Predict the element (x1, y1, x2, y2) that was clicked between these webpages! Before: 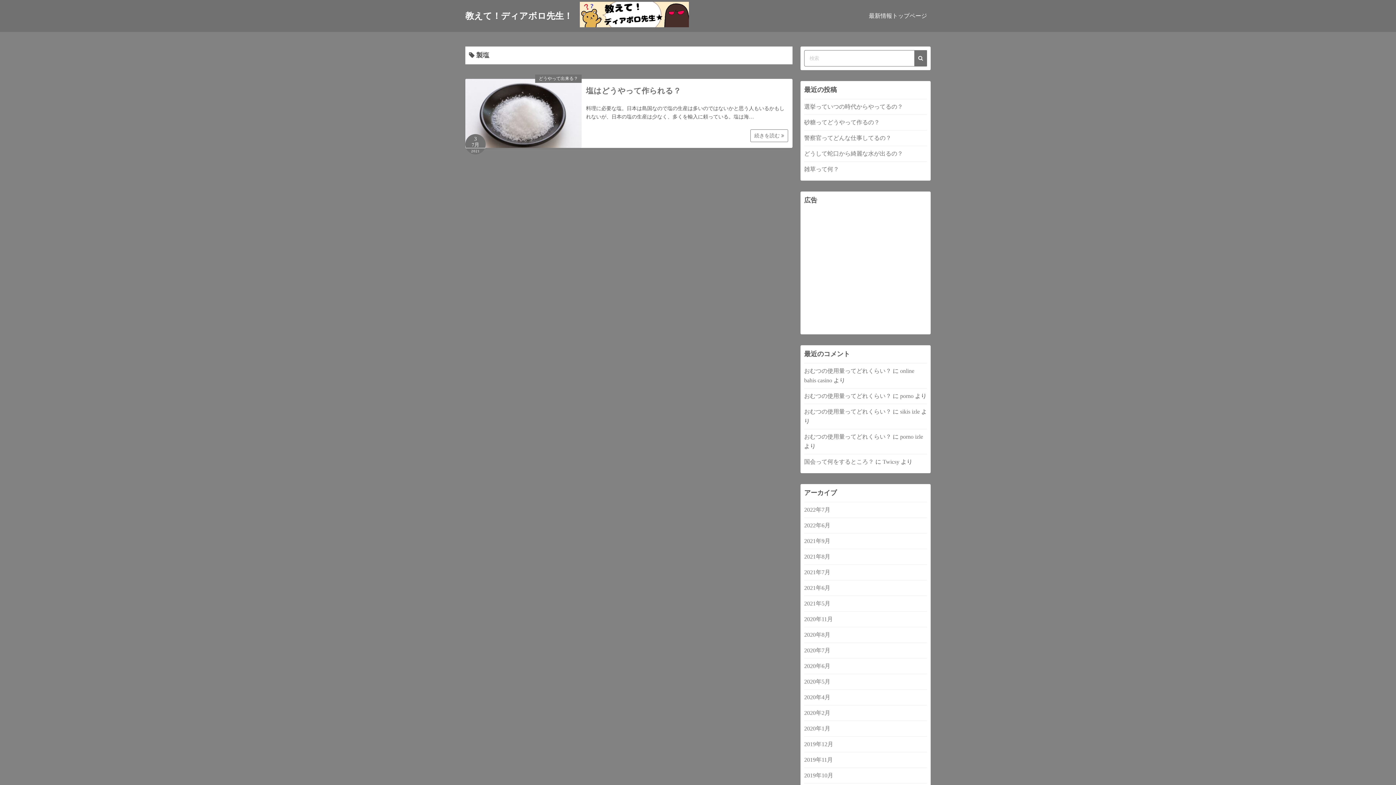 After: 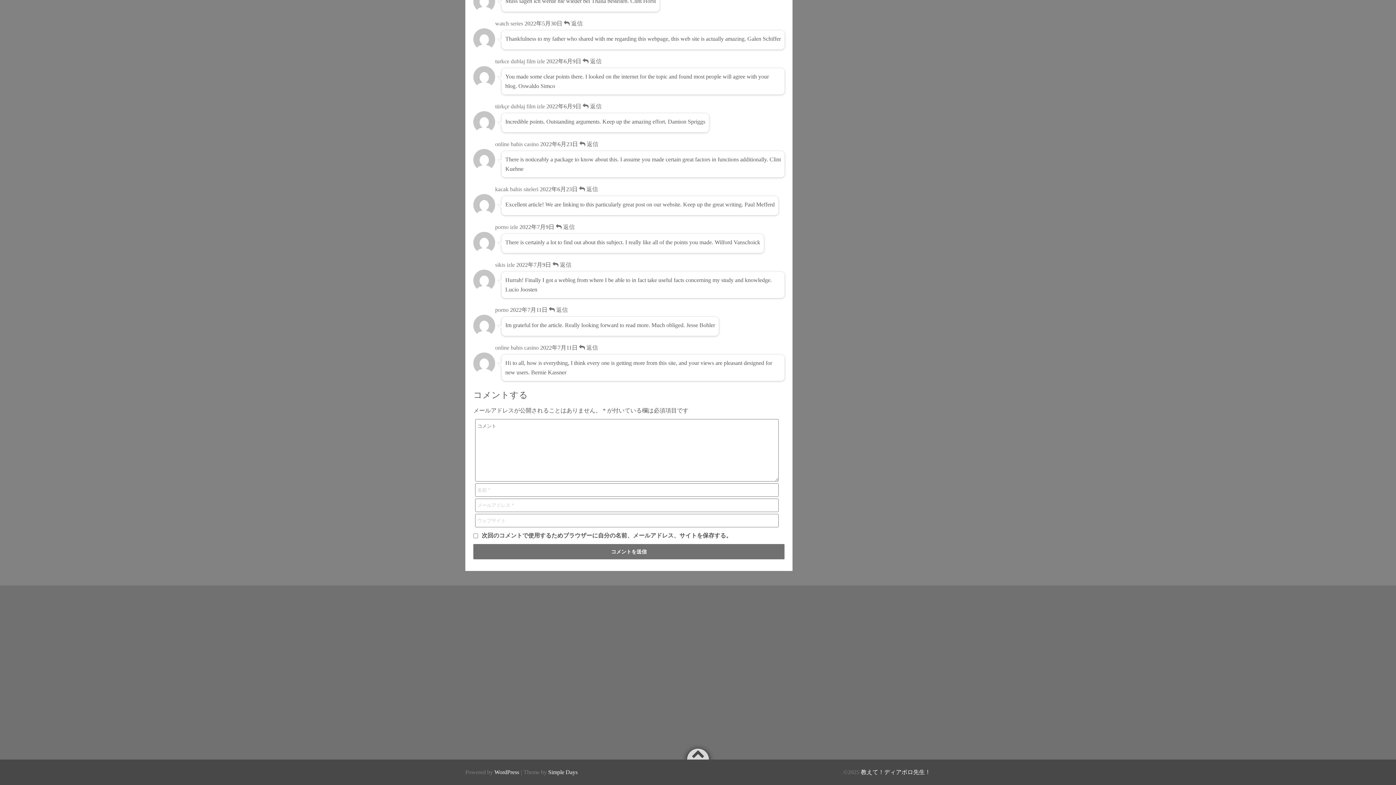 Action: label: おむつの使用量ってどれくらい？ bbox: (804, 408, 891, 414)